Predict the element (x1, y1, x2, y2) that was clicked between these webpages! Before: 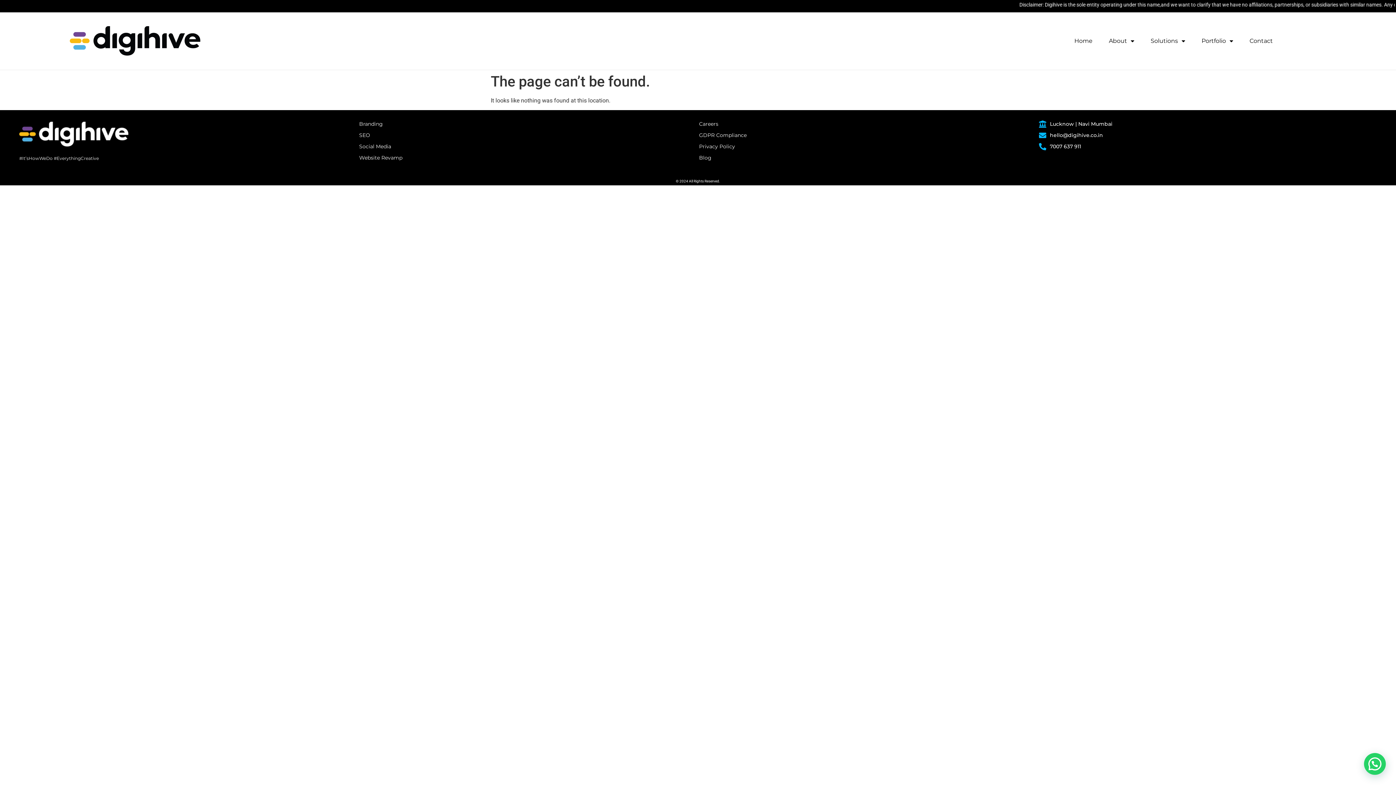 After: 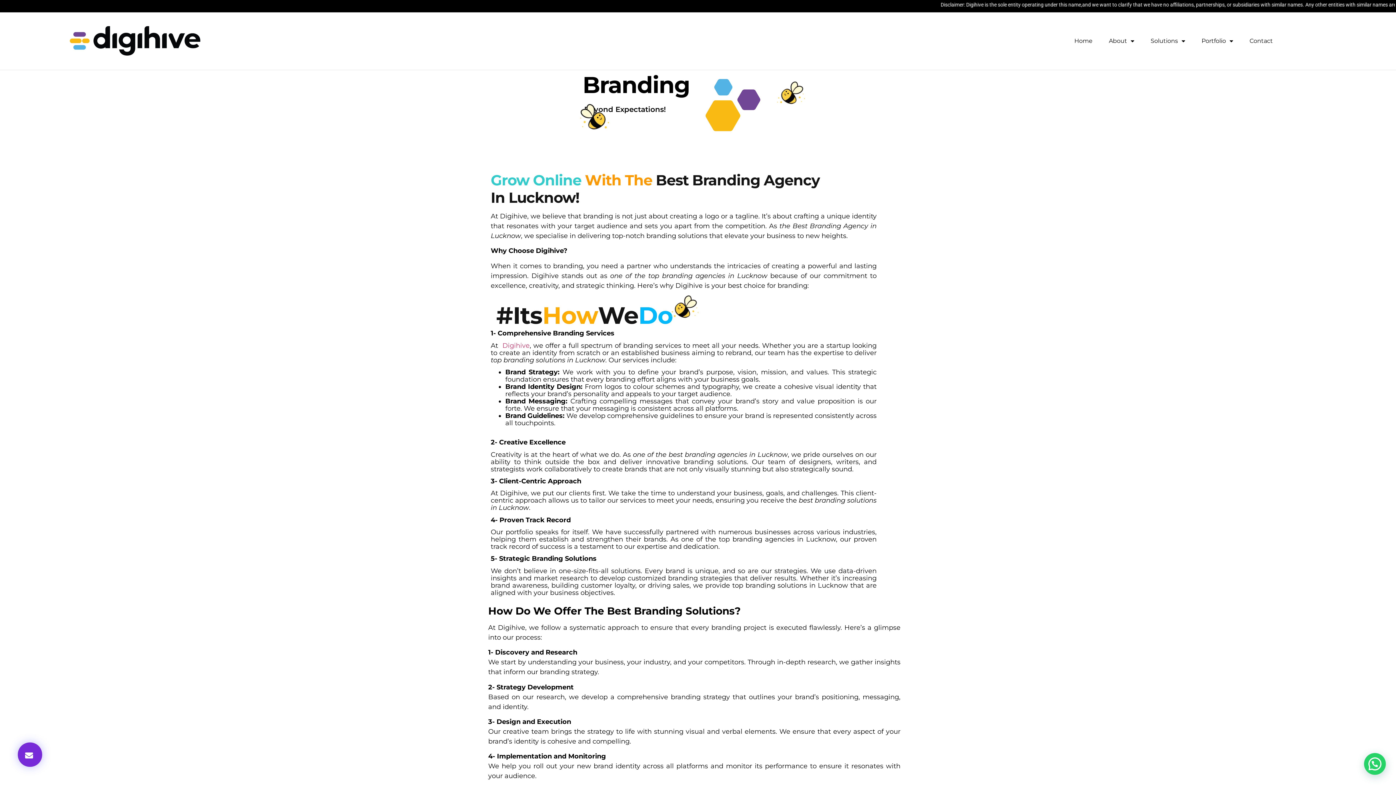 Action: bbox: (359, 120, 697, 128) label: Branding